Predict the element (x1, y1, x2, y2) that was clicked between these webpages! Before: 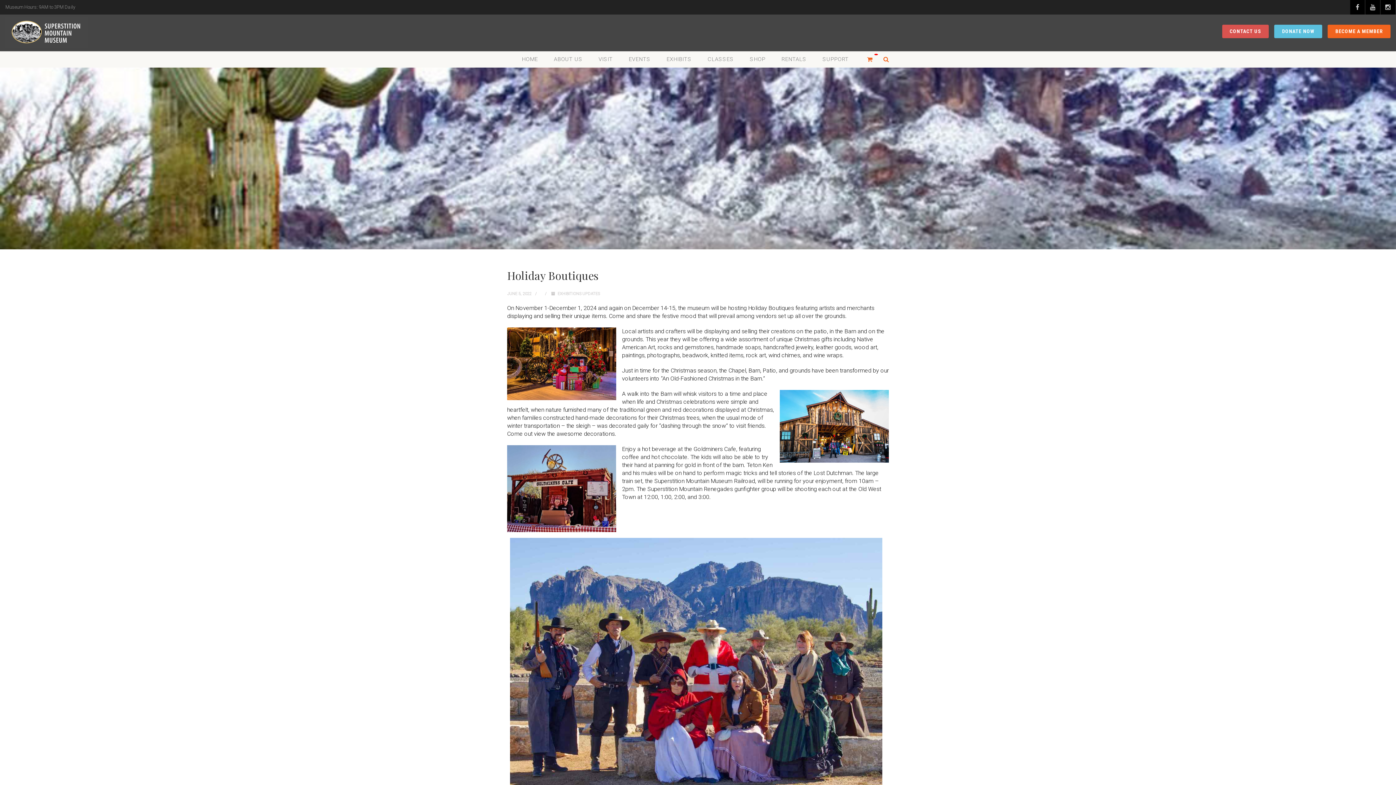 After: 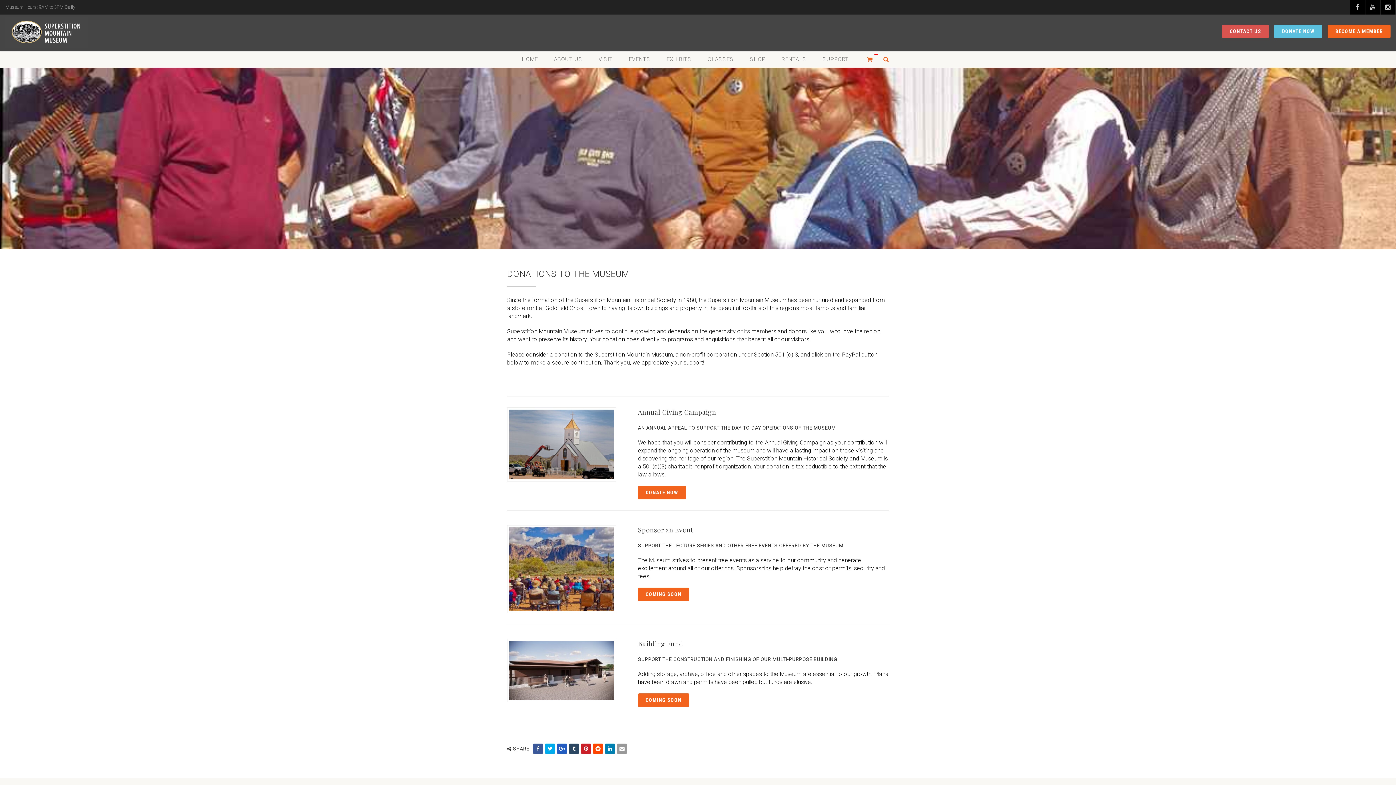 Action: label: DONATE NOW bbox: (1274, 24, 1322, 38)